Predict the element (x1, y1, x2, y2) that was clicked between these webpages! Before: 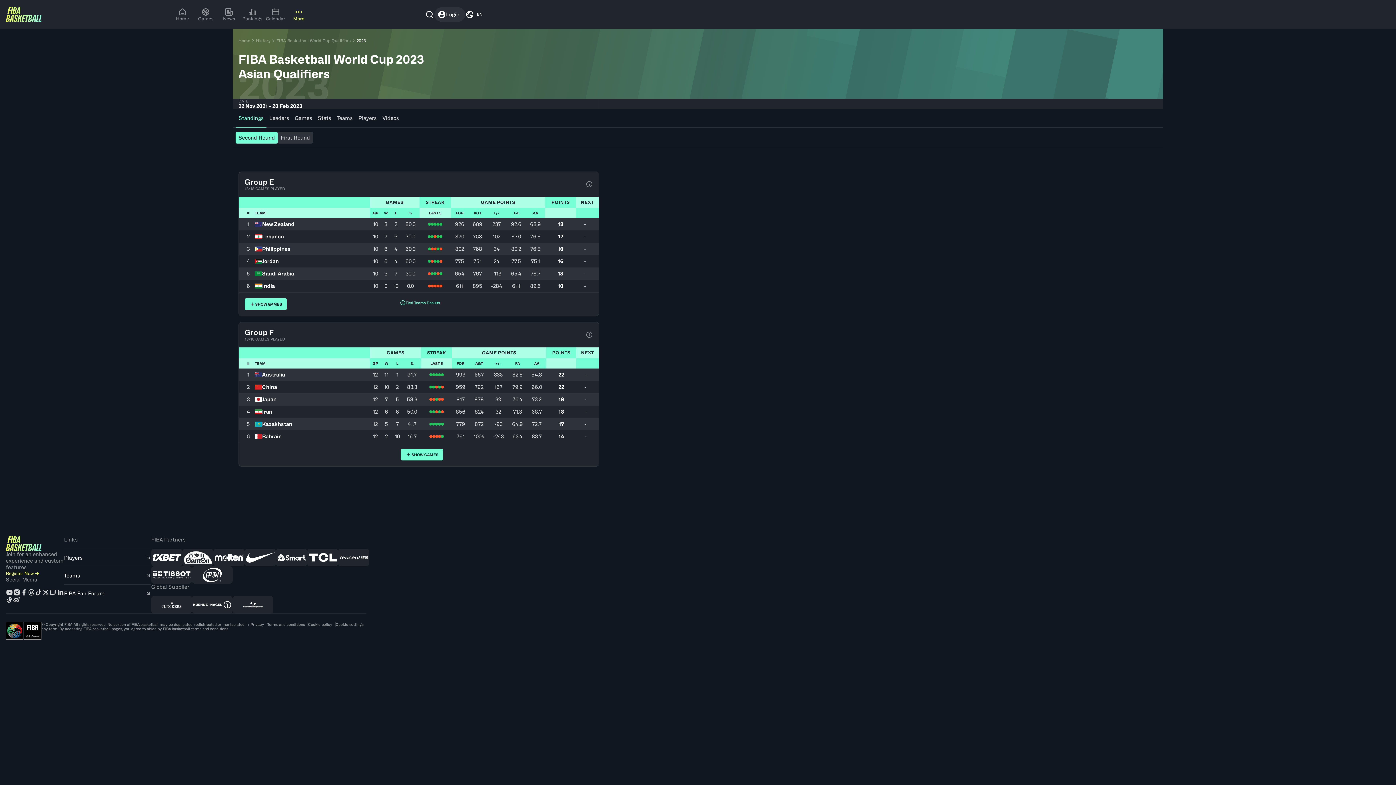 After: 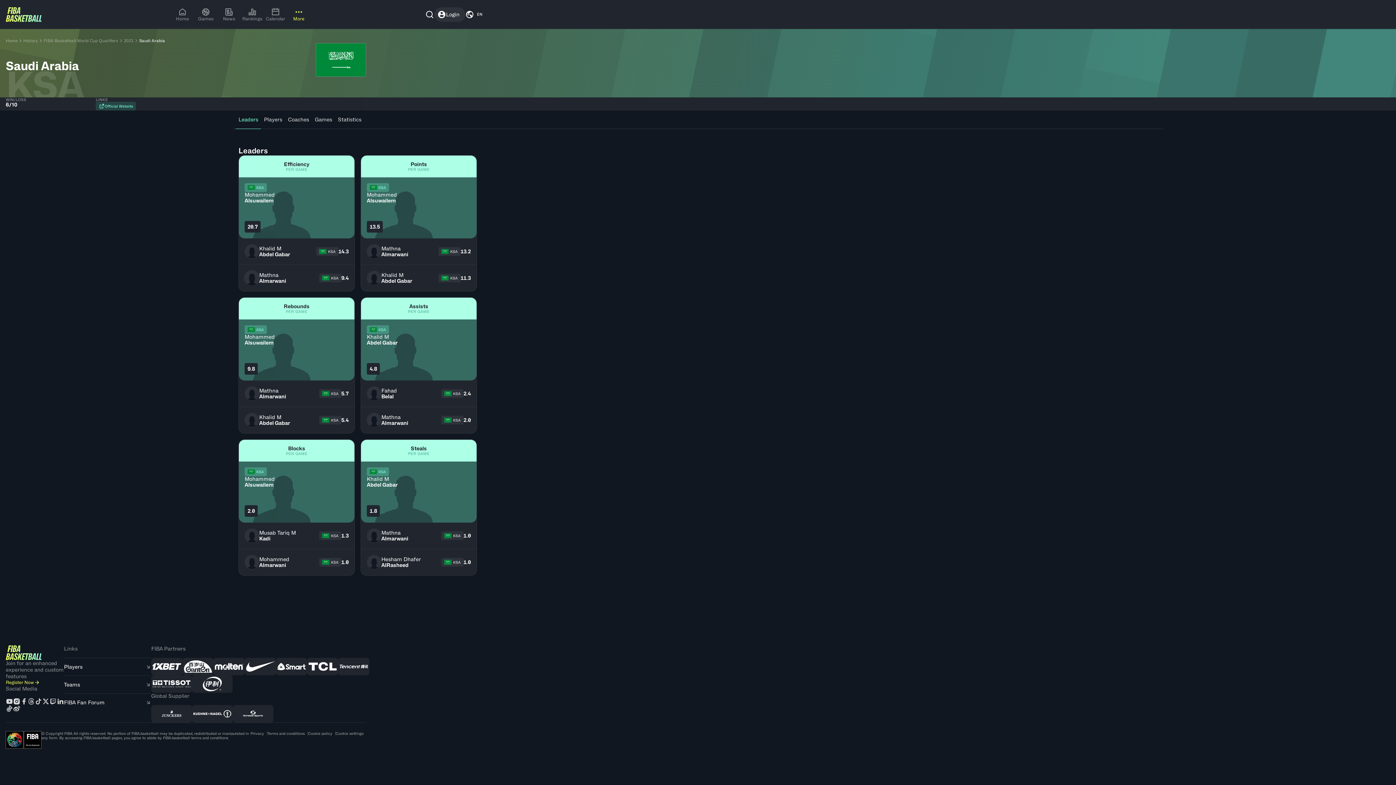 Action: label: Saudi Arabia bbox: (254, 270, 368, 276)